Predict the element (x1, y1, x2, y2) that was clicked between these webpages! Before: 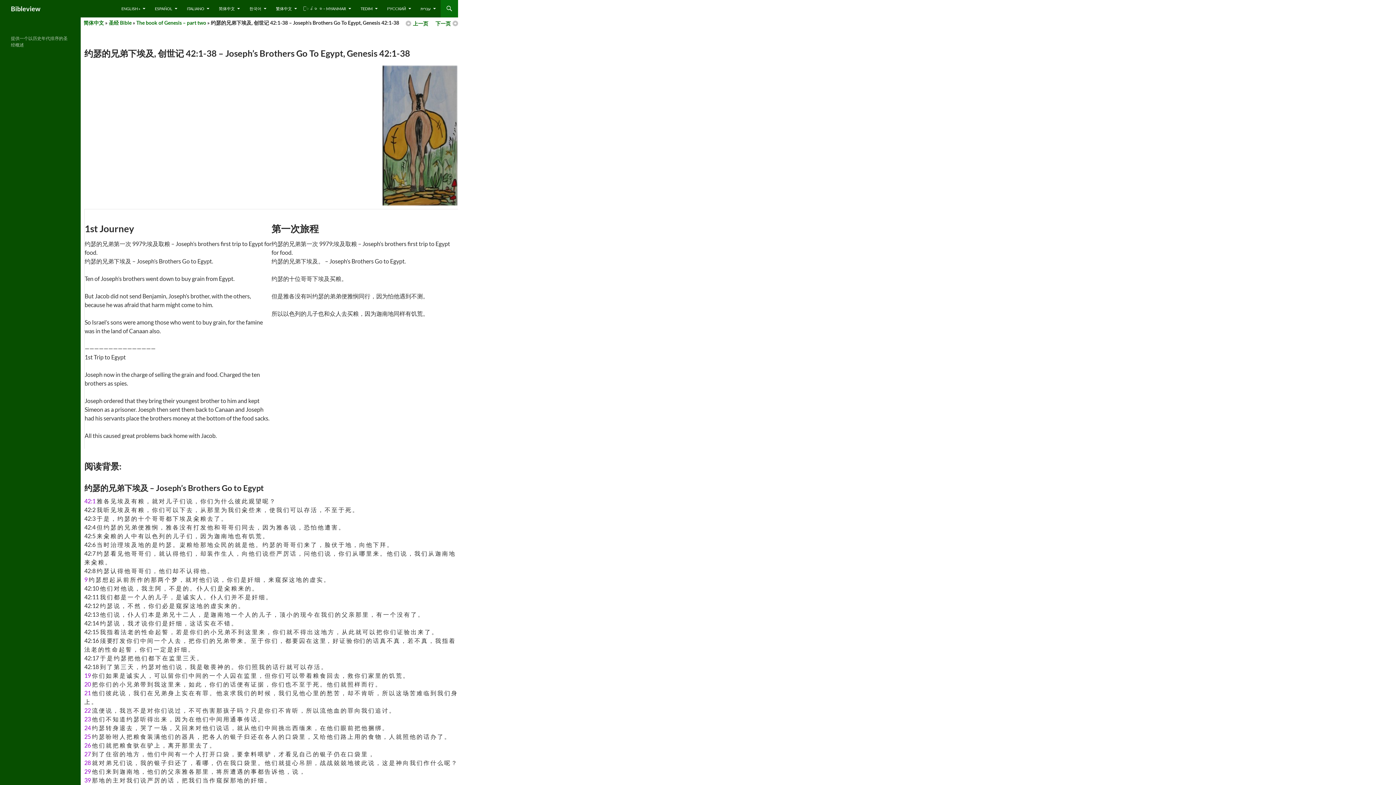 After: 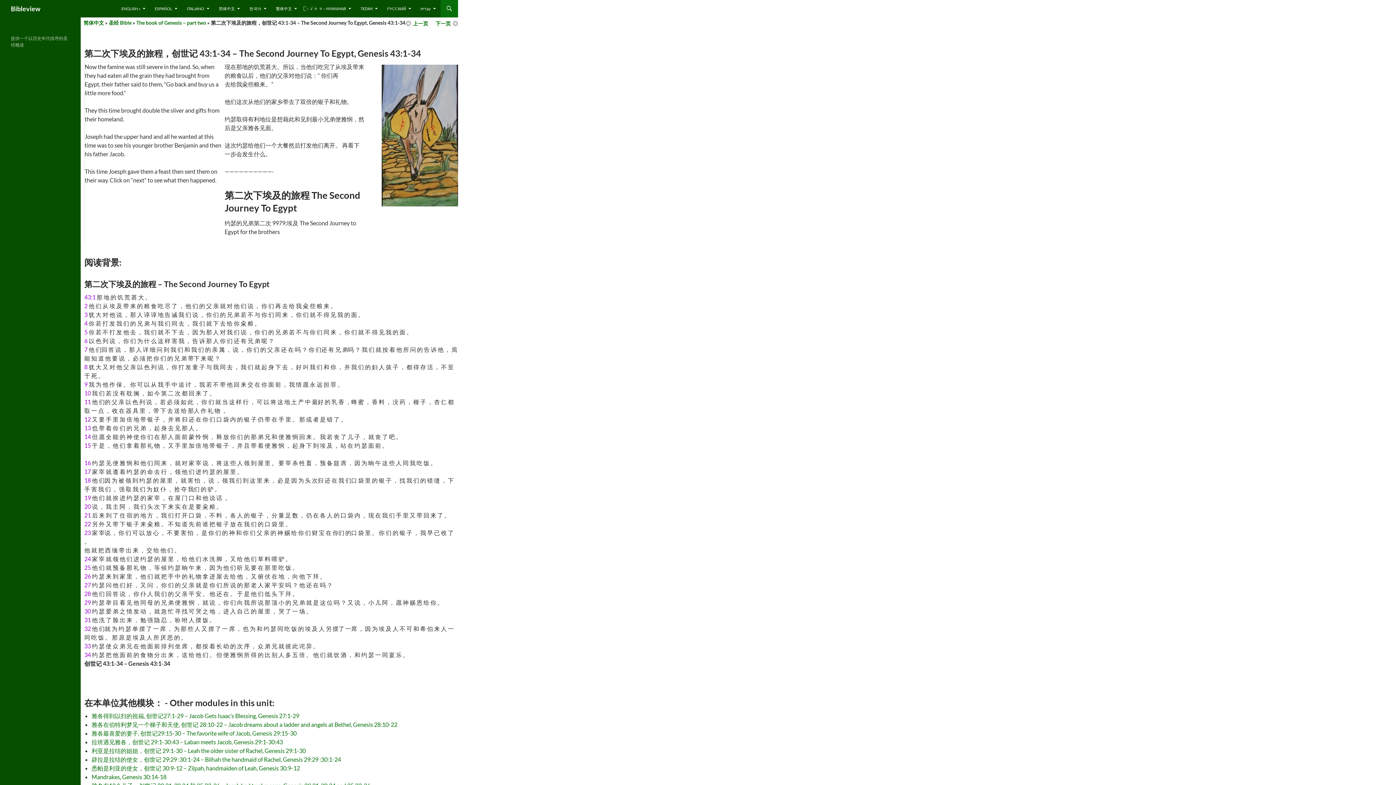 Action: label: 下一页 bbox: (435, 19, 458, 27)